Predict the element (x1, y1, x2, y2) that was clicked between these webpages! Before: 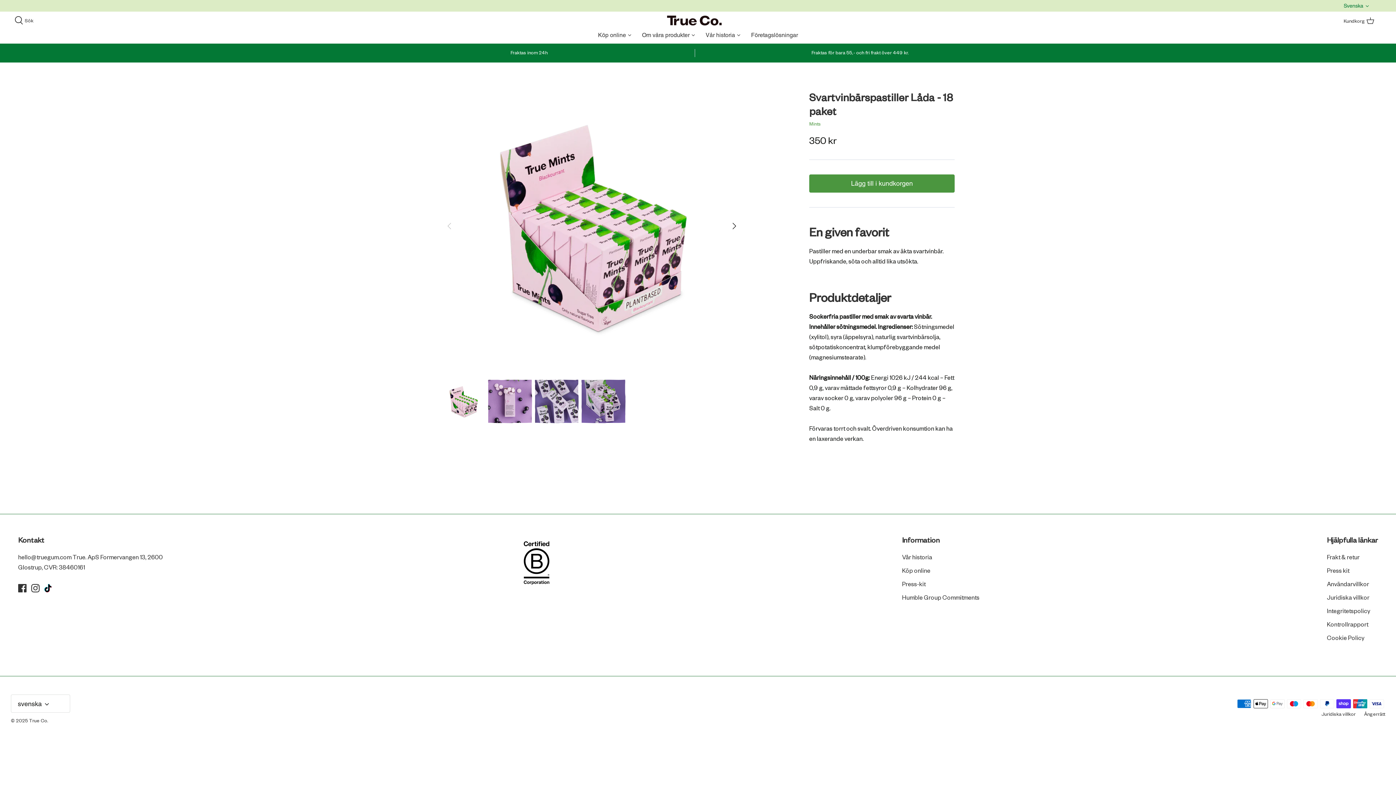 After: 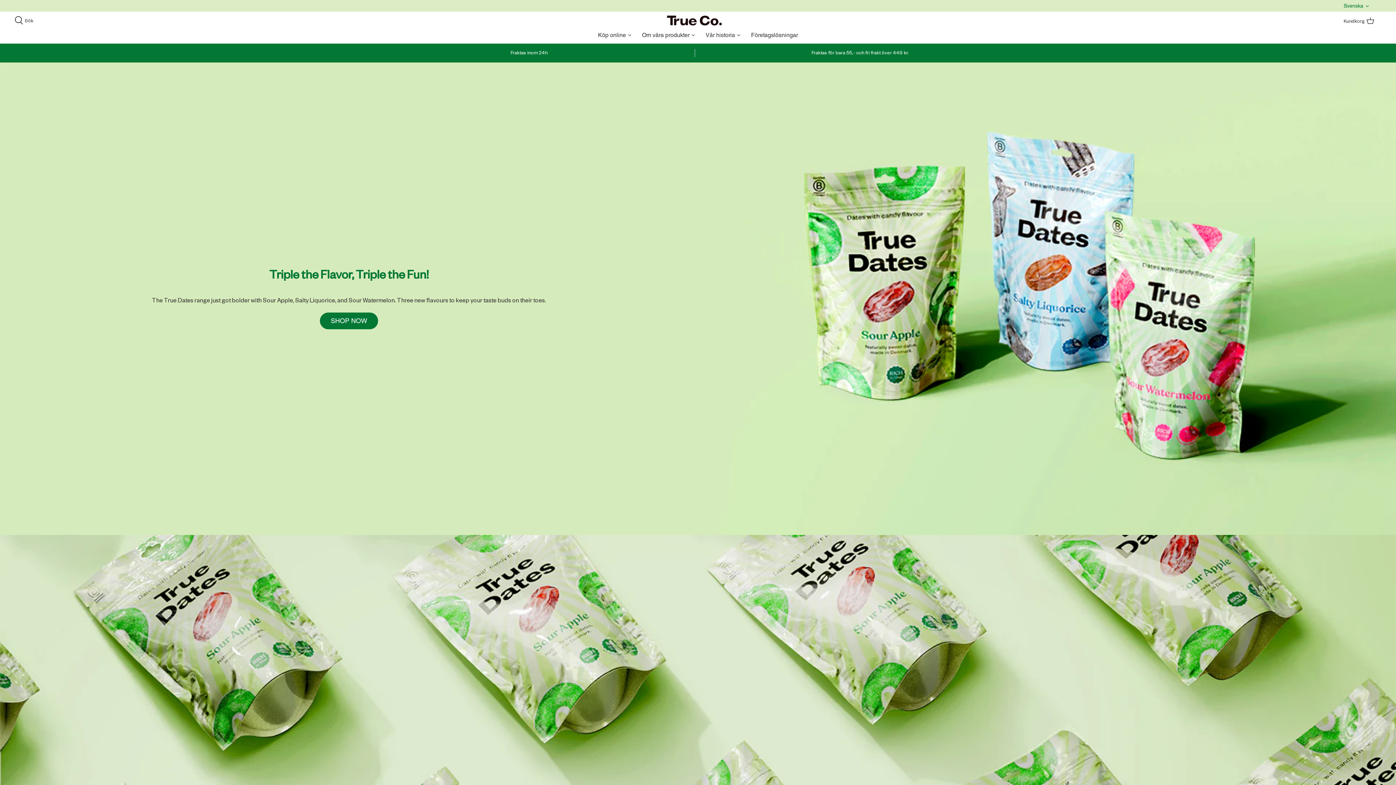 Action: bbox: (667, 15, 721, 26)